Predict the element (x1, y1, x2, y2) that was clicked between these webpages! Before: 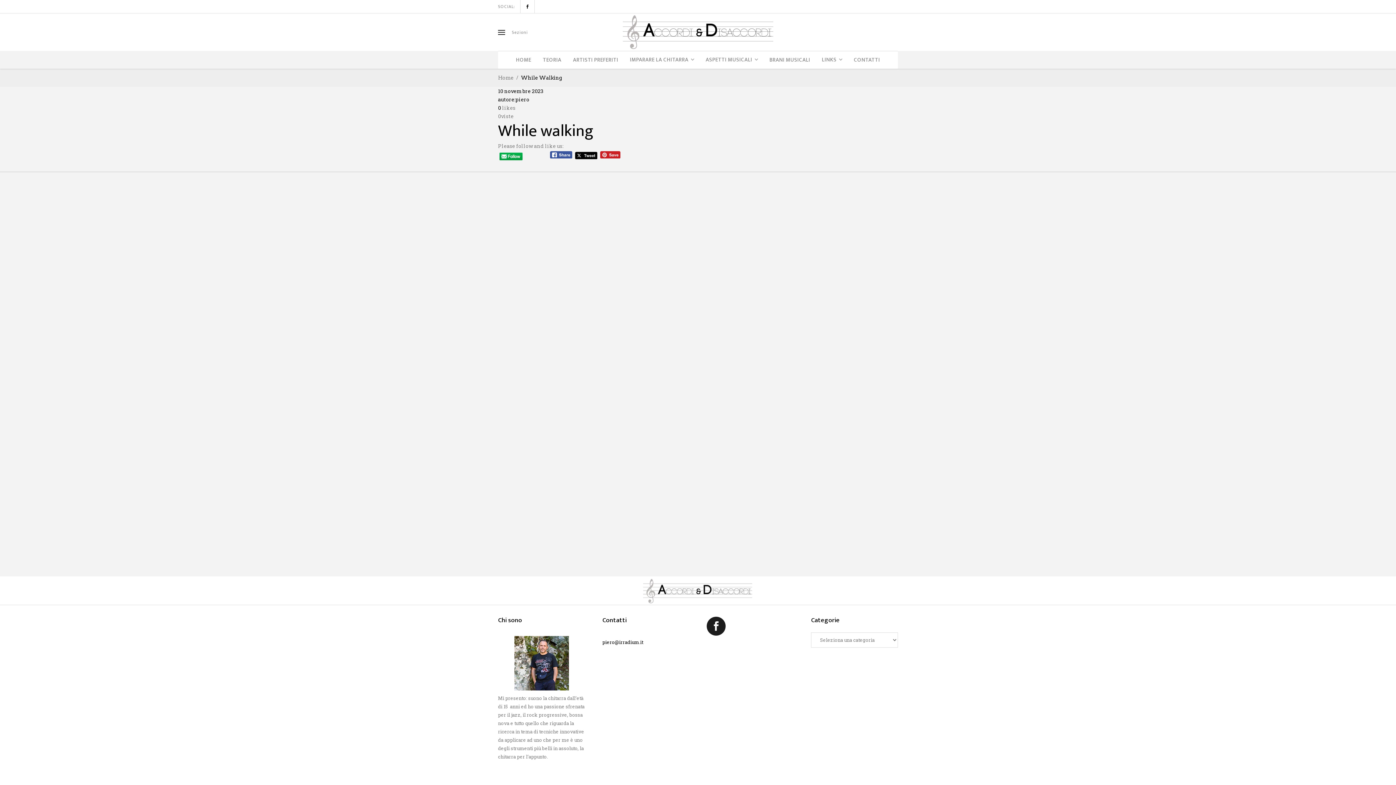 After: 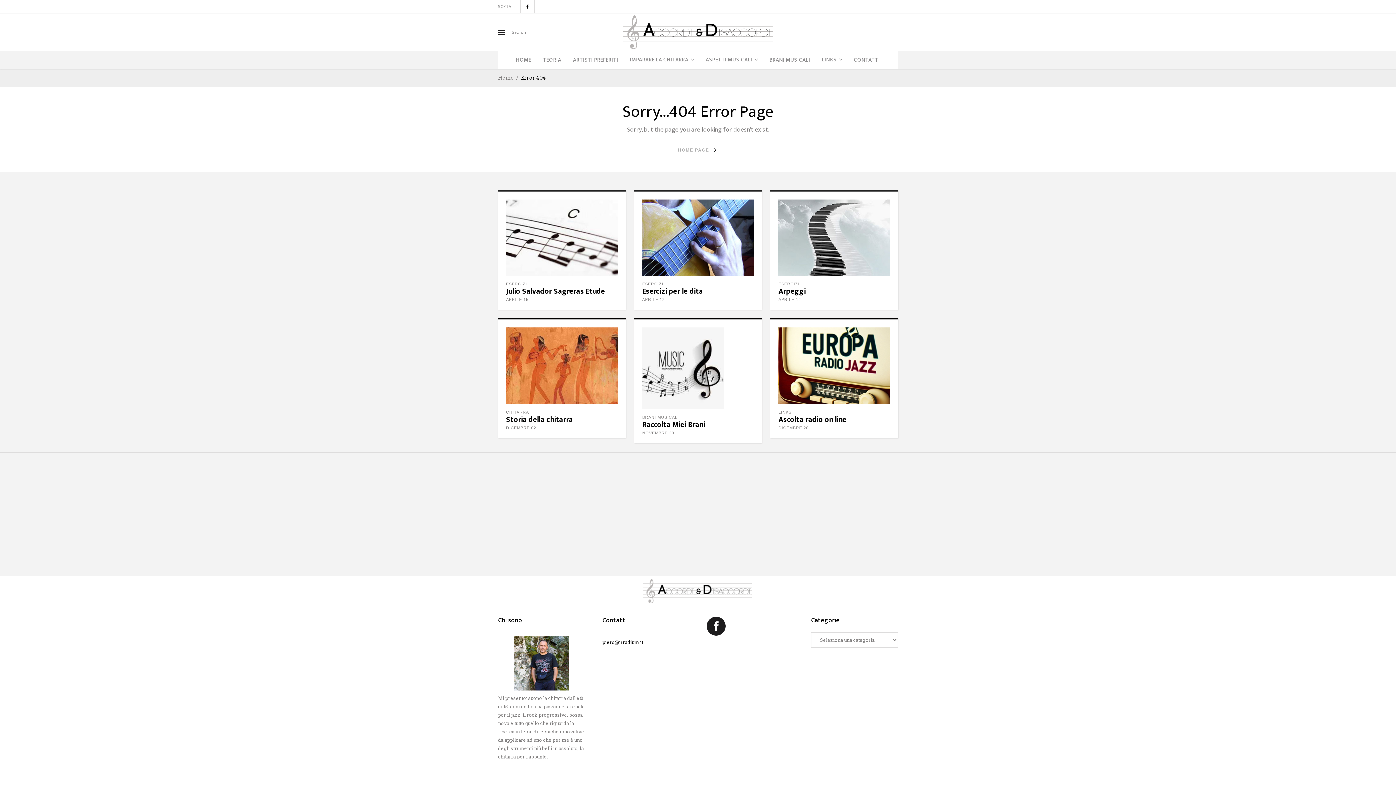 Action: label: 10 novembre 2023 bbox: (498, 87, 543, 94)